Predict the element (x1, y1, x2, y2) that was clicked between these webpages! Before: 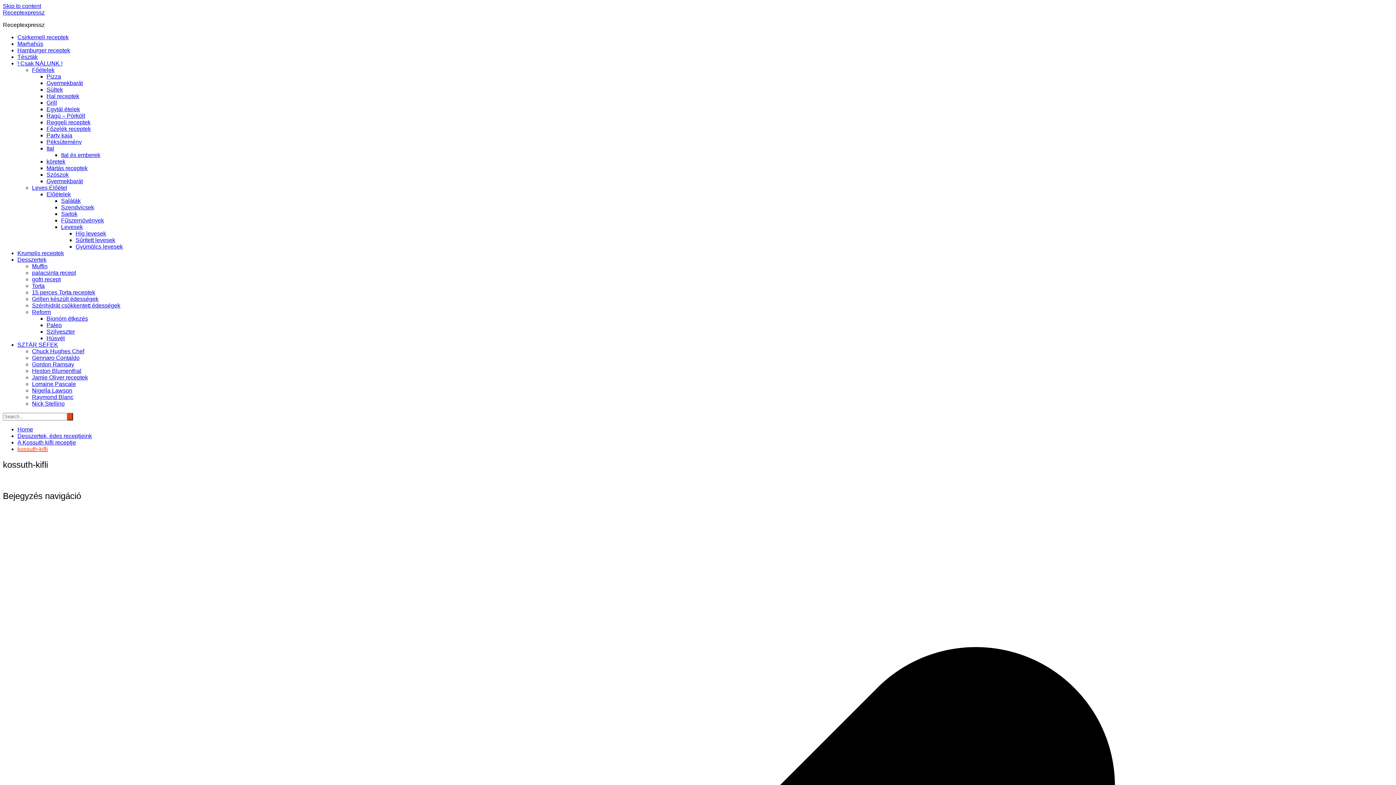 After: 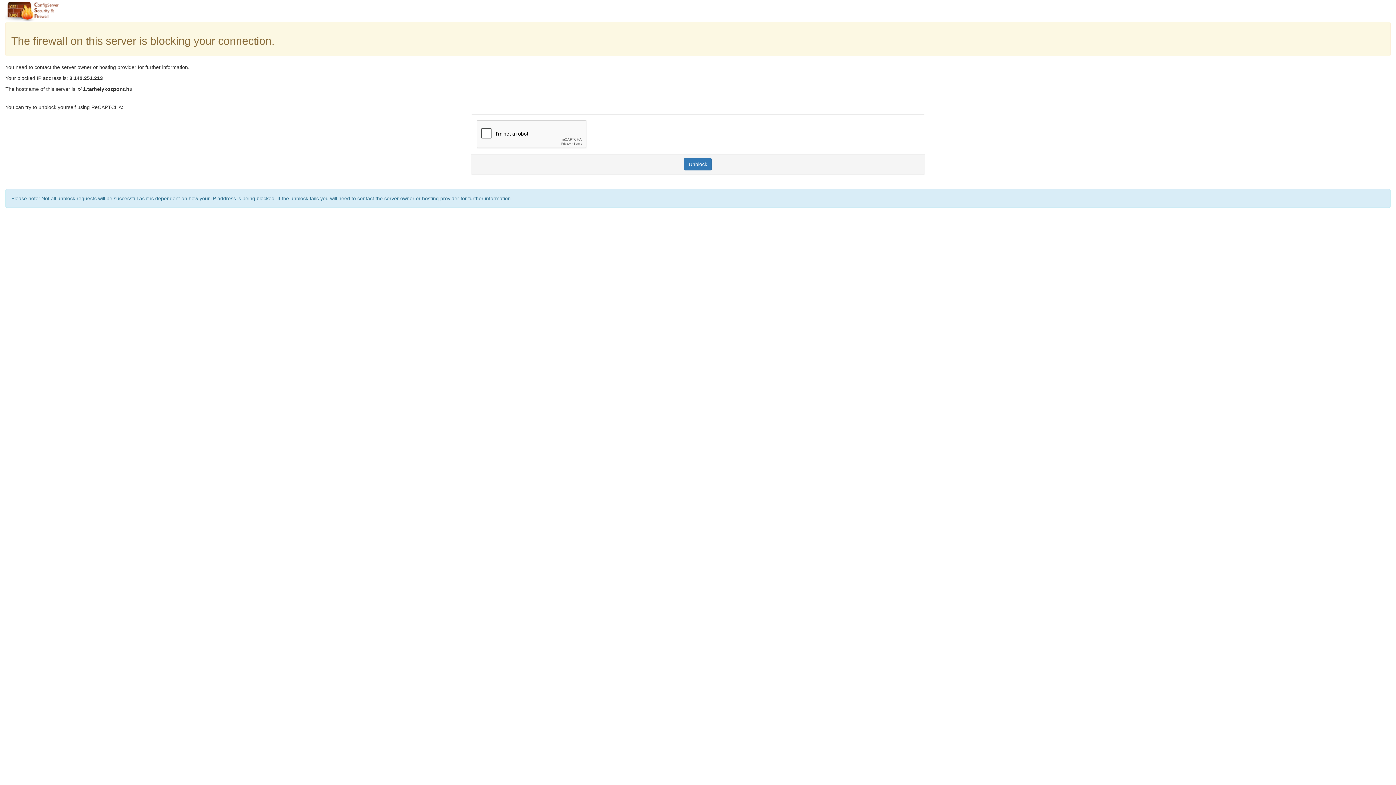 Action: bbox: (46, 99, 57, 105) label: Grill